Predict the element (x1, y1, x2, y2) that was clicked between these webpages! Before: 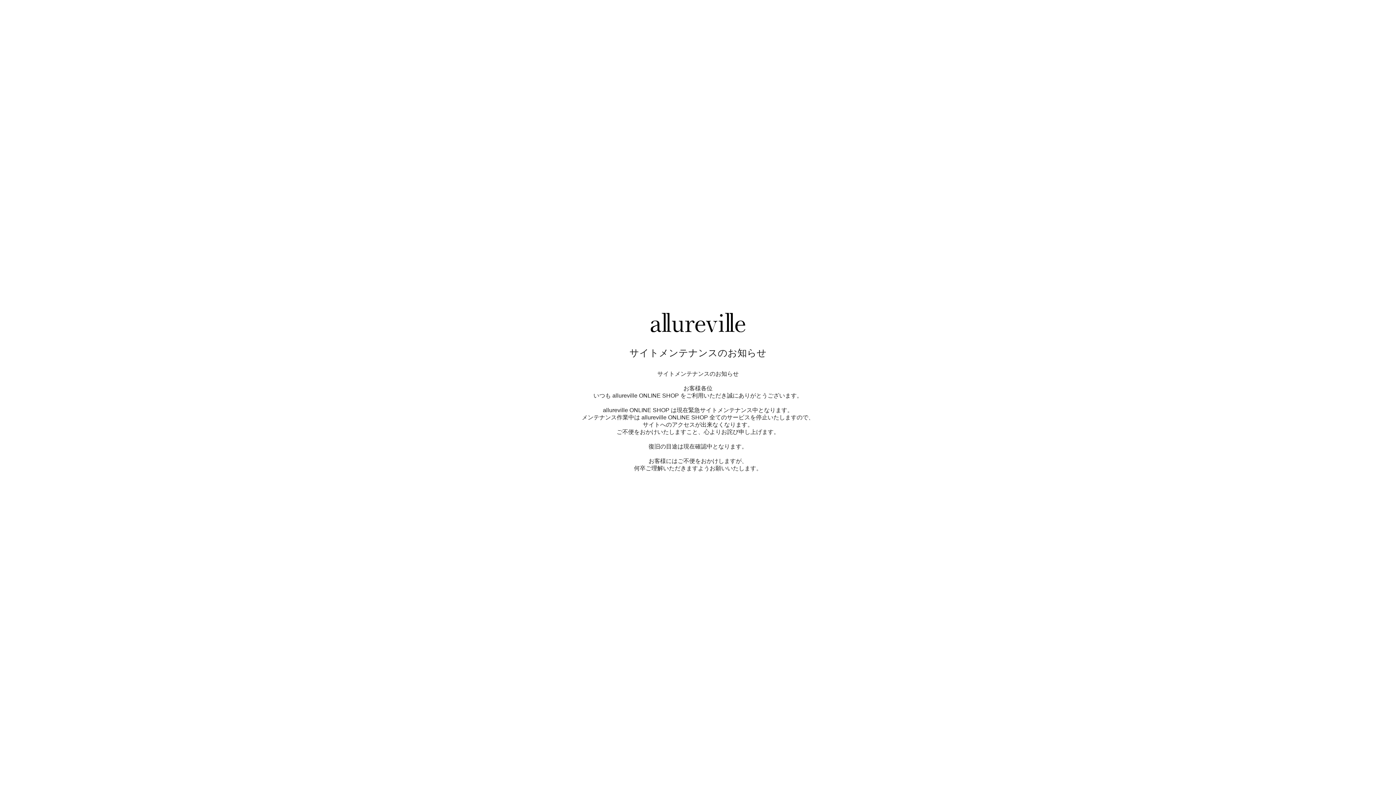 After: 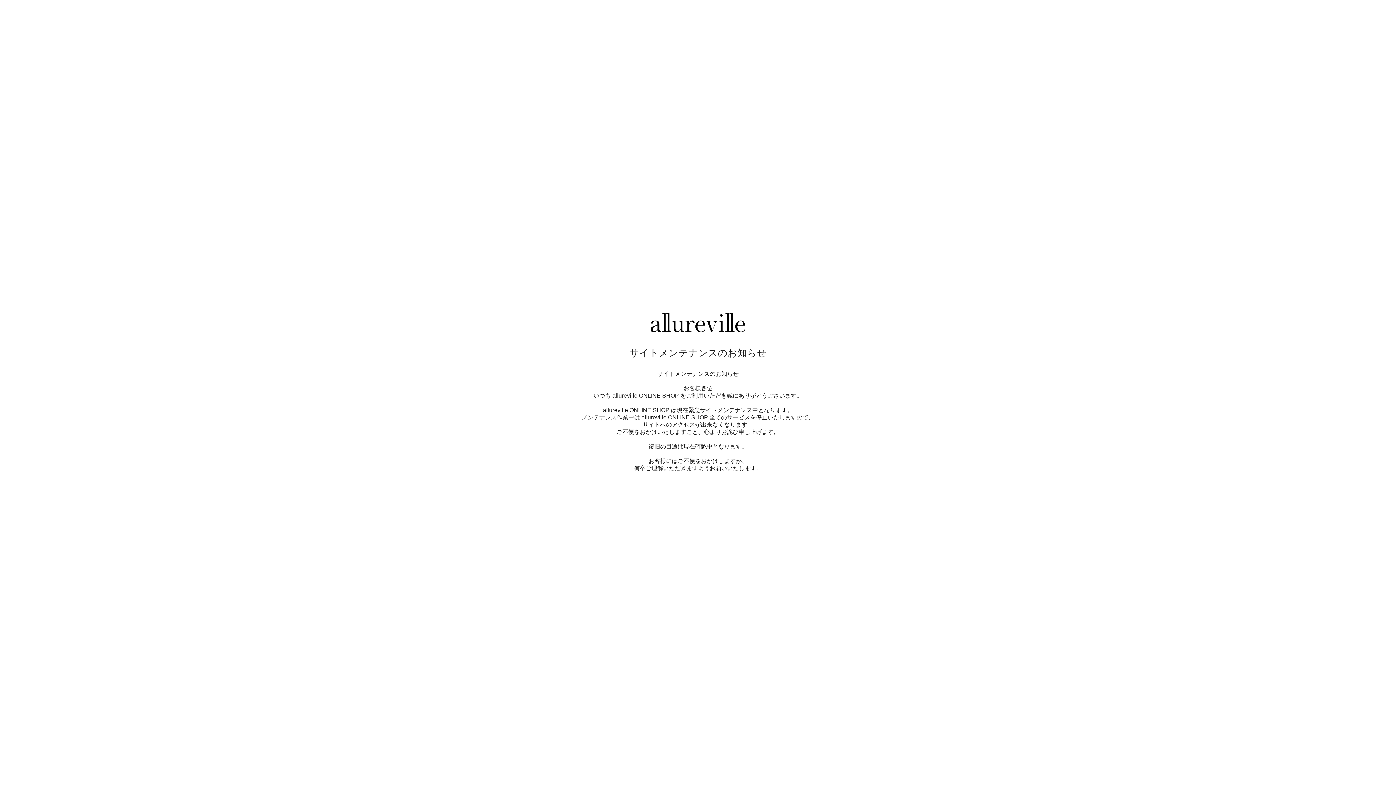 Action: bbox: (650, 327, 745, 333)